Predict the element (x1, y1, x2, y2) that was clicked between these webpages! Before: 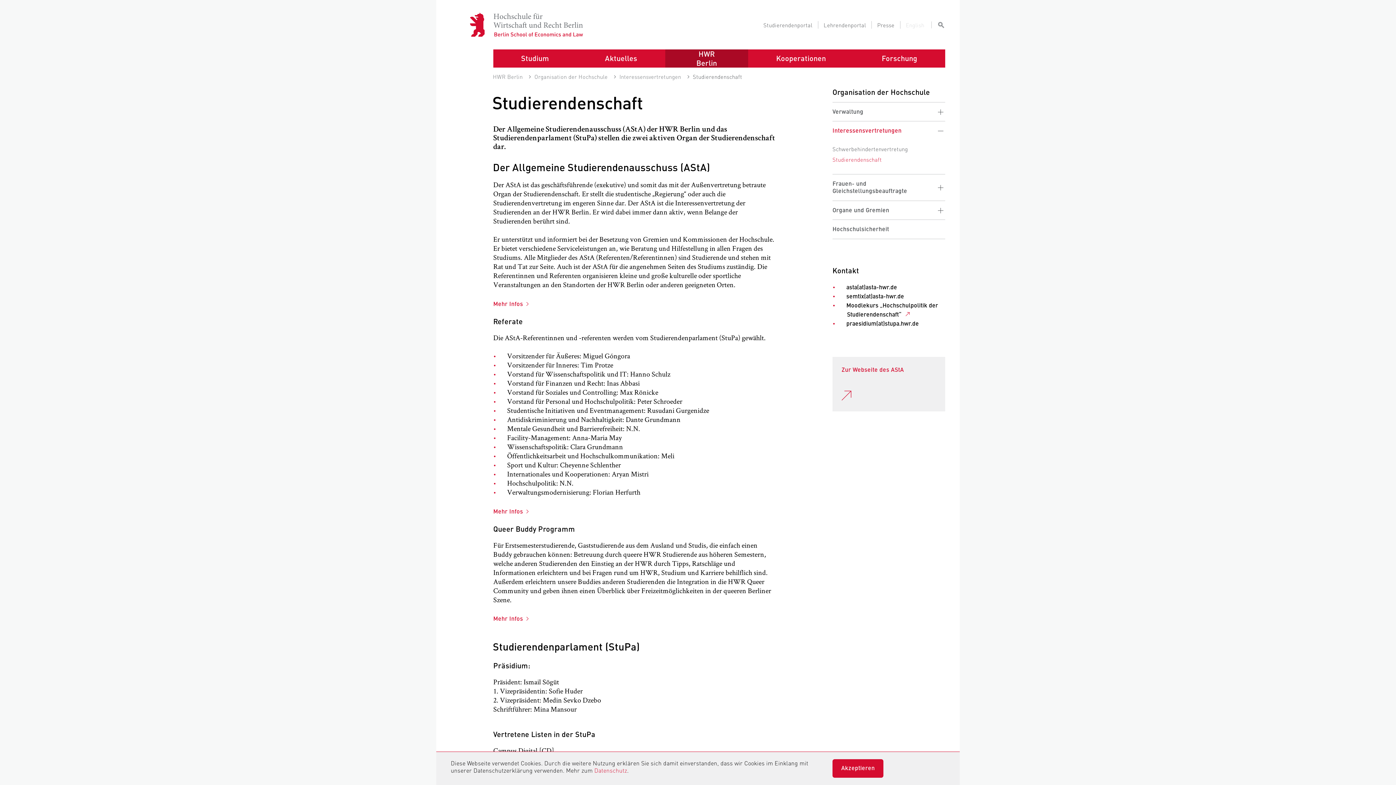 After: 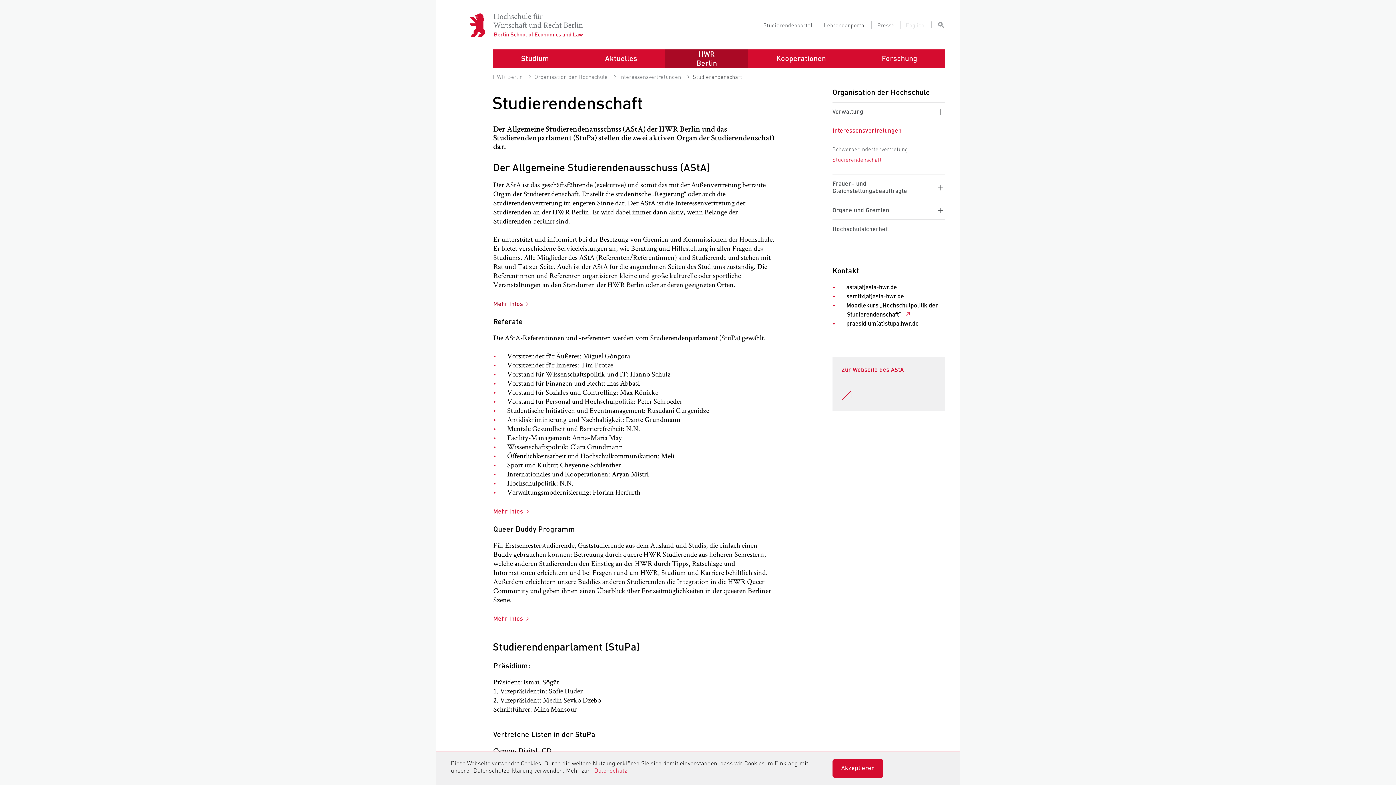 Action: bbox: (493, 299, 530, 307) label: Mehr Infos 